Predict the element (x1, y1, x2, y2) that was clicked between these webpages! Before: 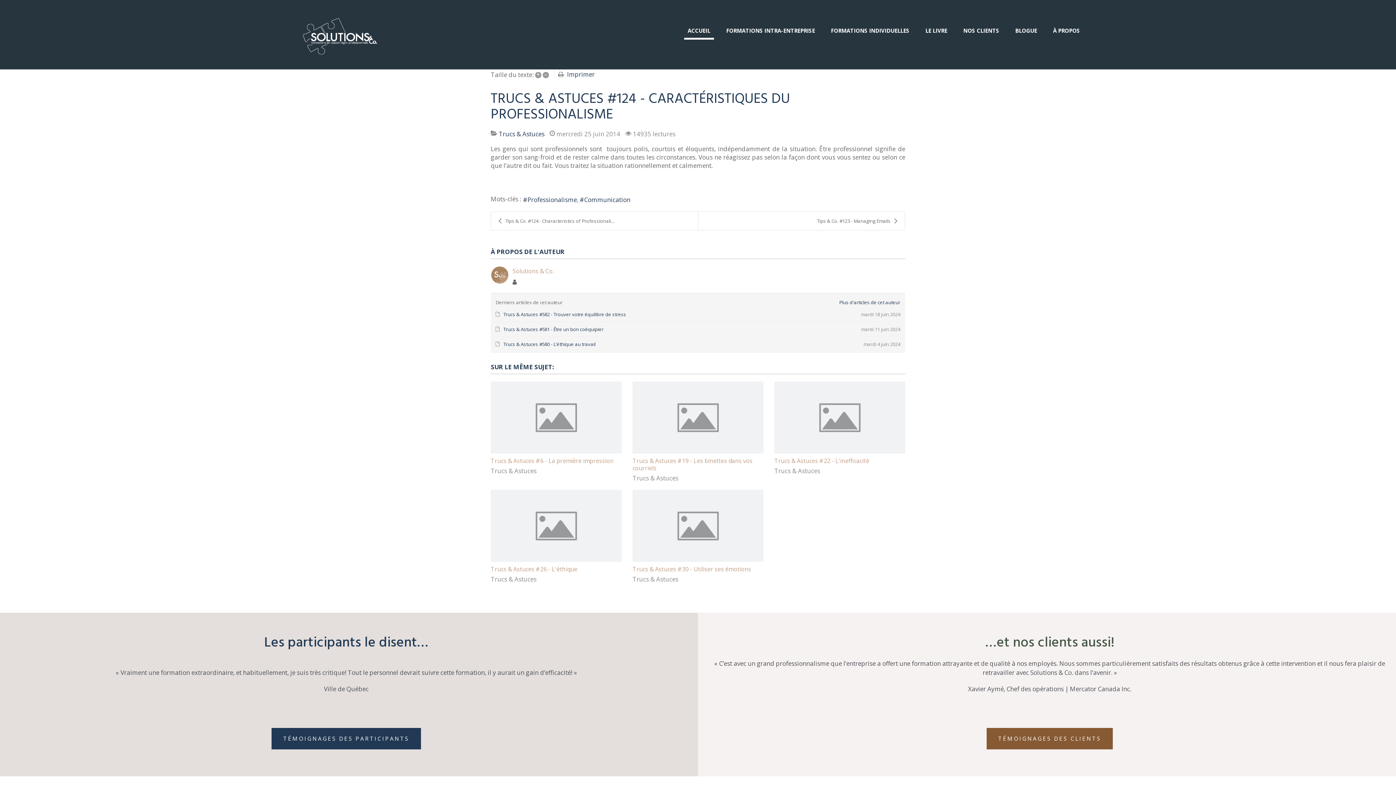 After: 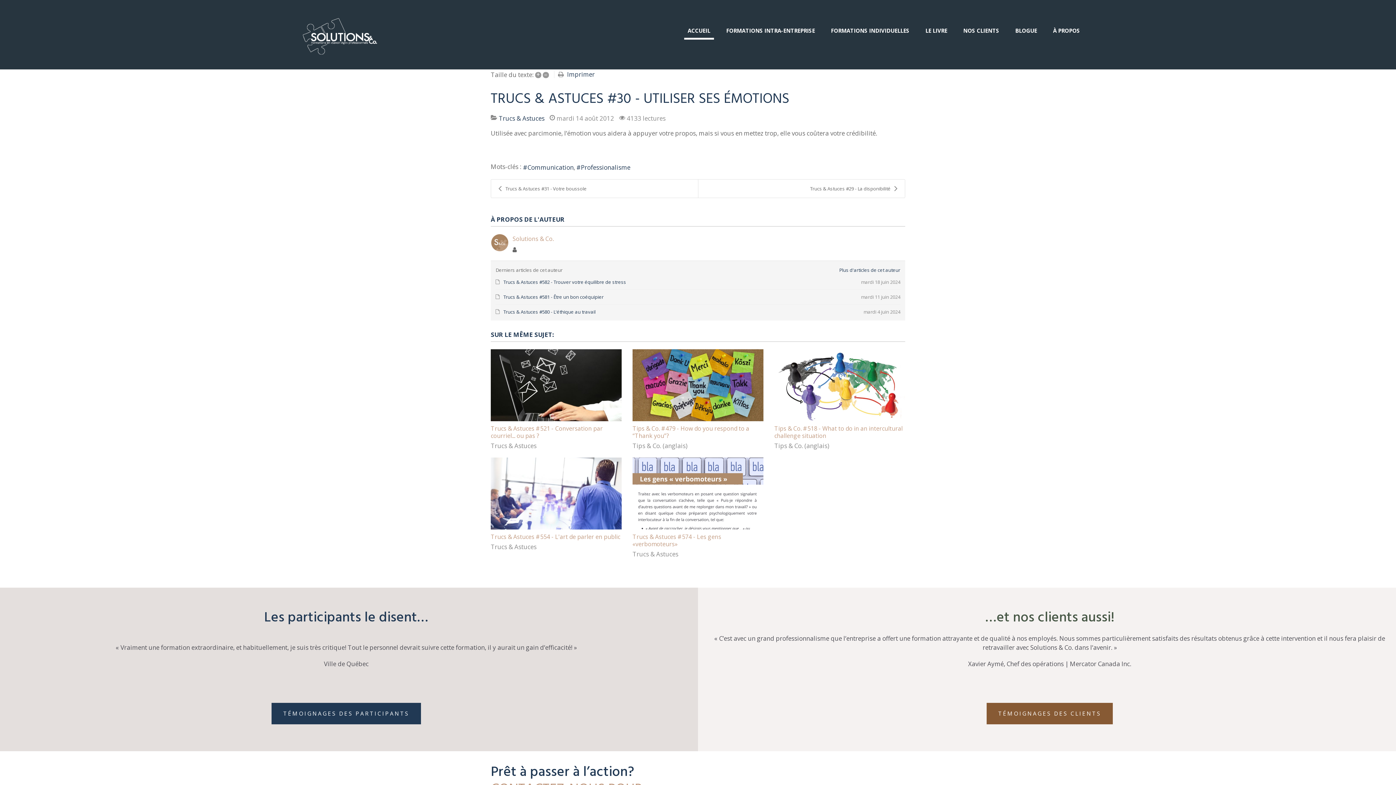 Action: bbox: (632, 490, 763, 562)